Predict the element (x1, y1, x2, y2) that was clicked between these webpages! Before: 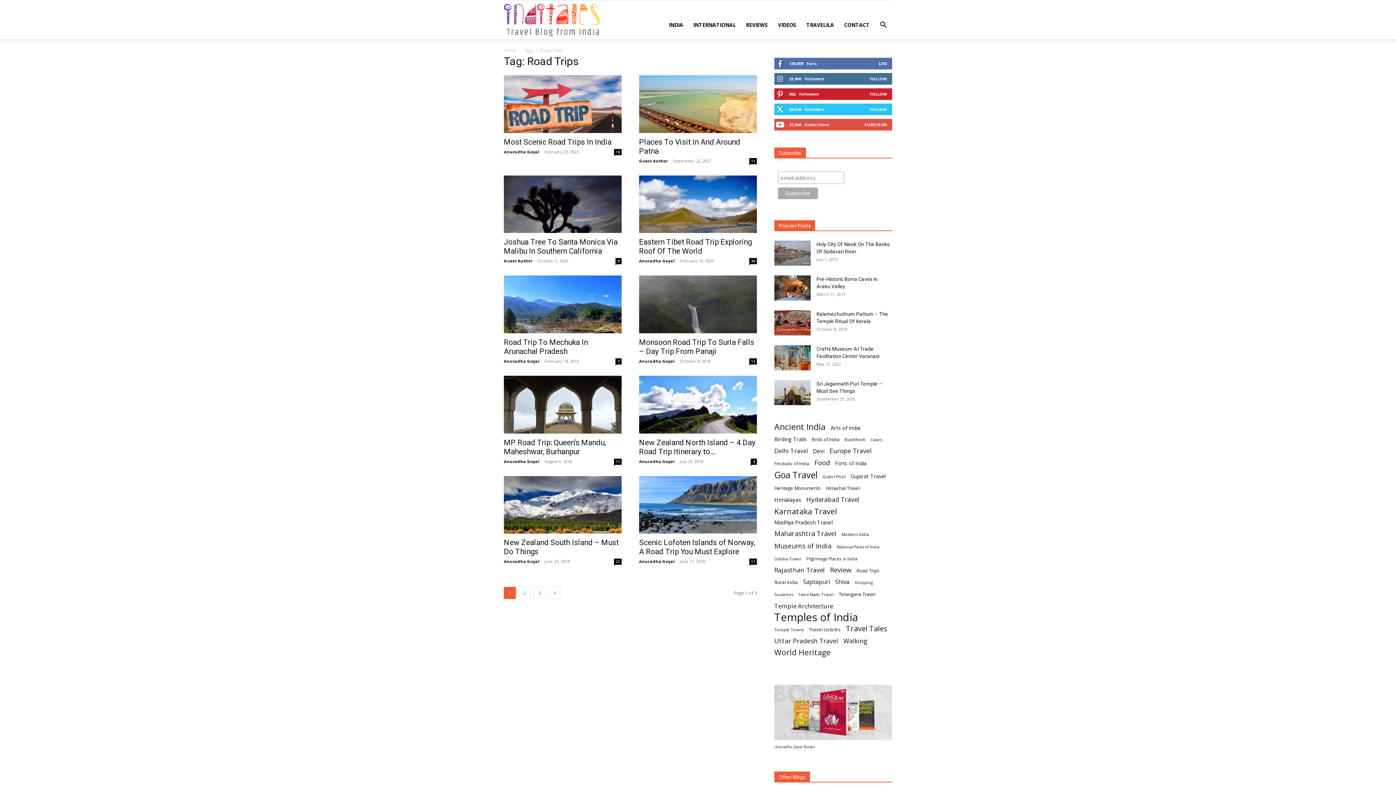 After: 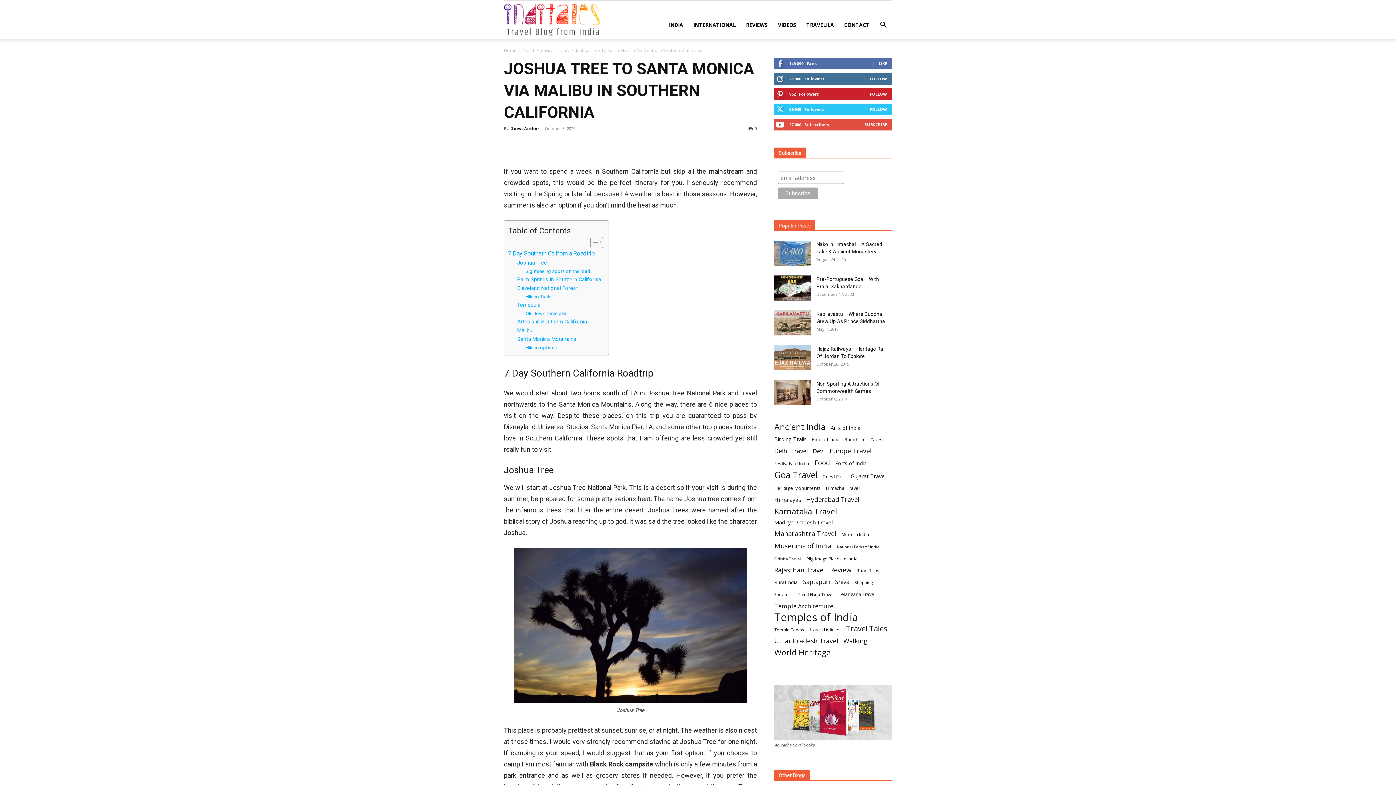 Action: bbox: (504, 175, 621, 233)